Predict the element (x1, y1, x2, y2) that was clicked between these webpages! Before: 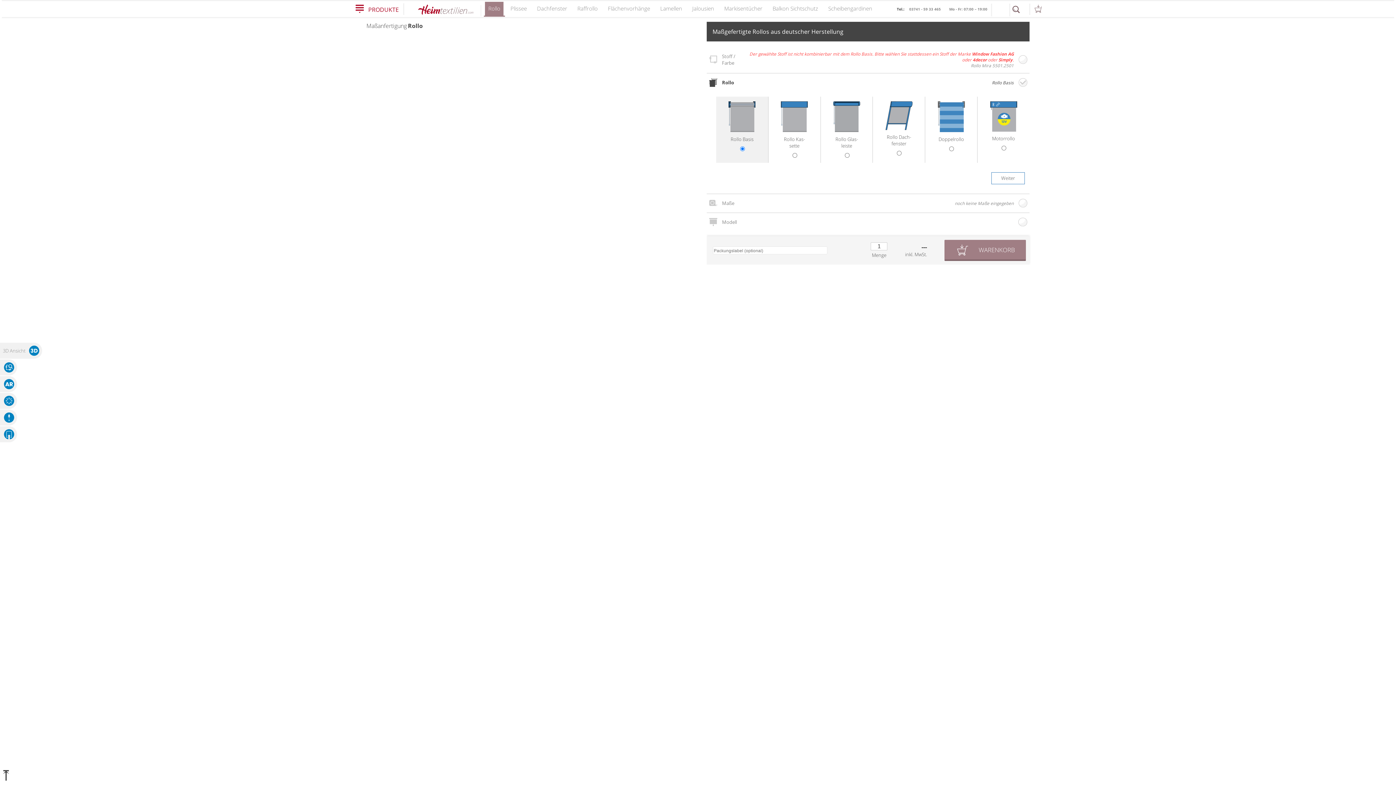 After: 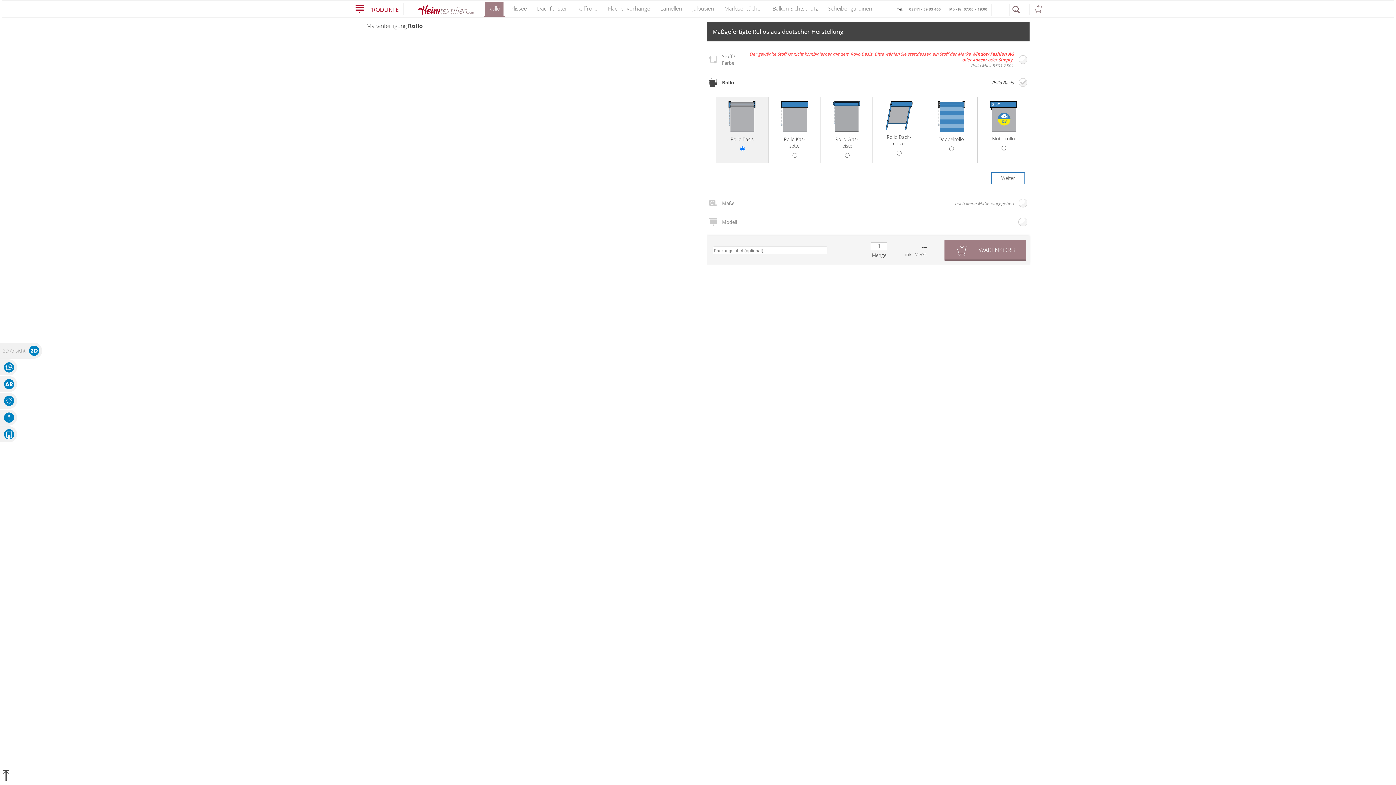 Action: bbox: (480, 4, 481, 16)